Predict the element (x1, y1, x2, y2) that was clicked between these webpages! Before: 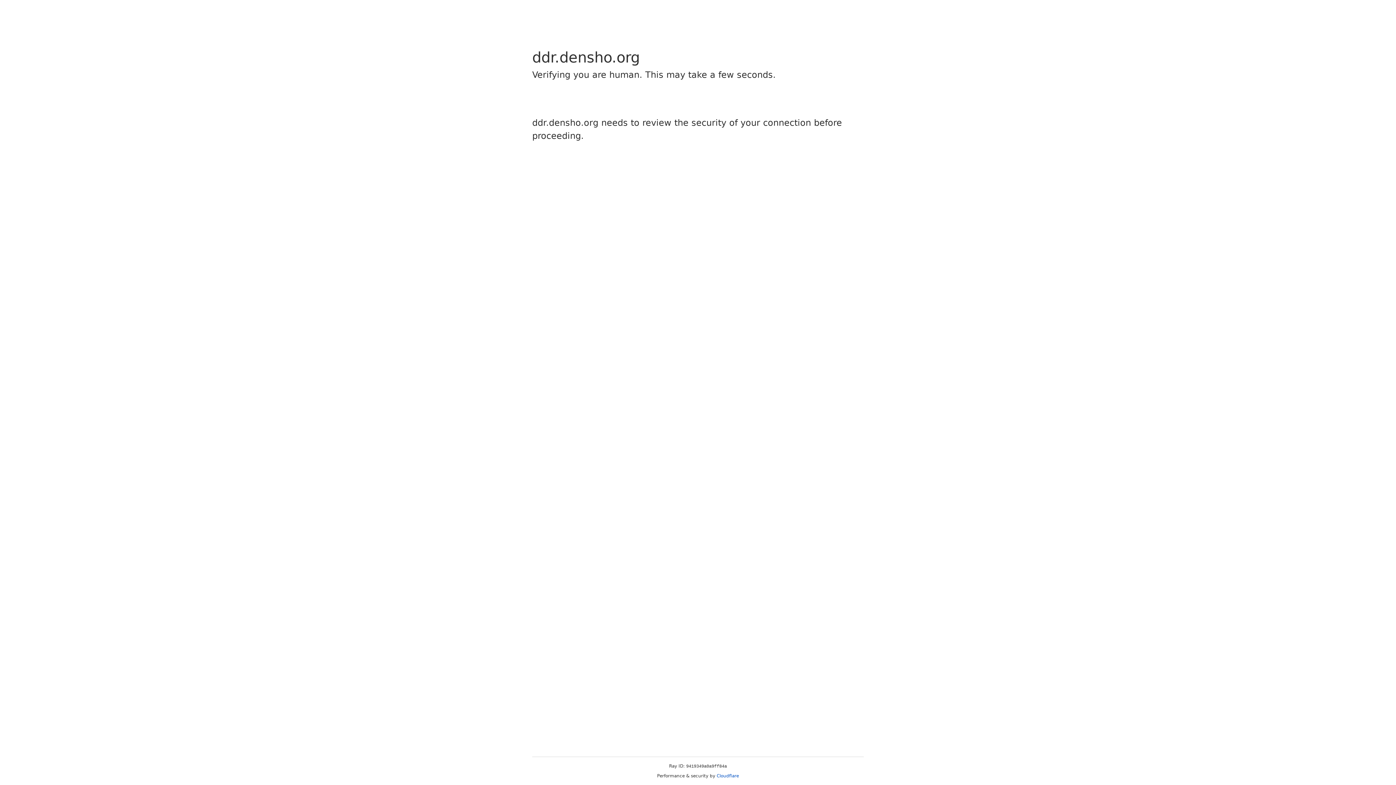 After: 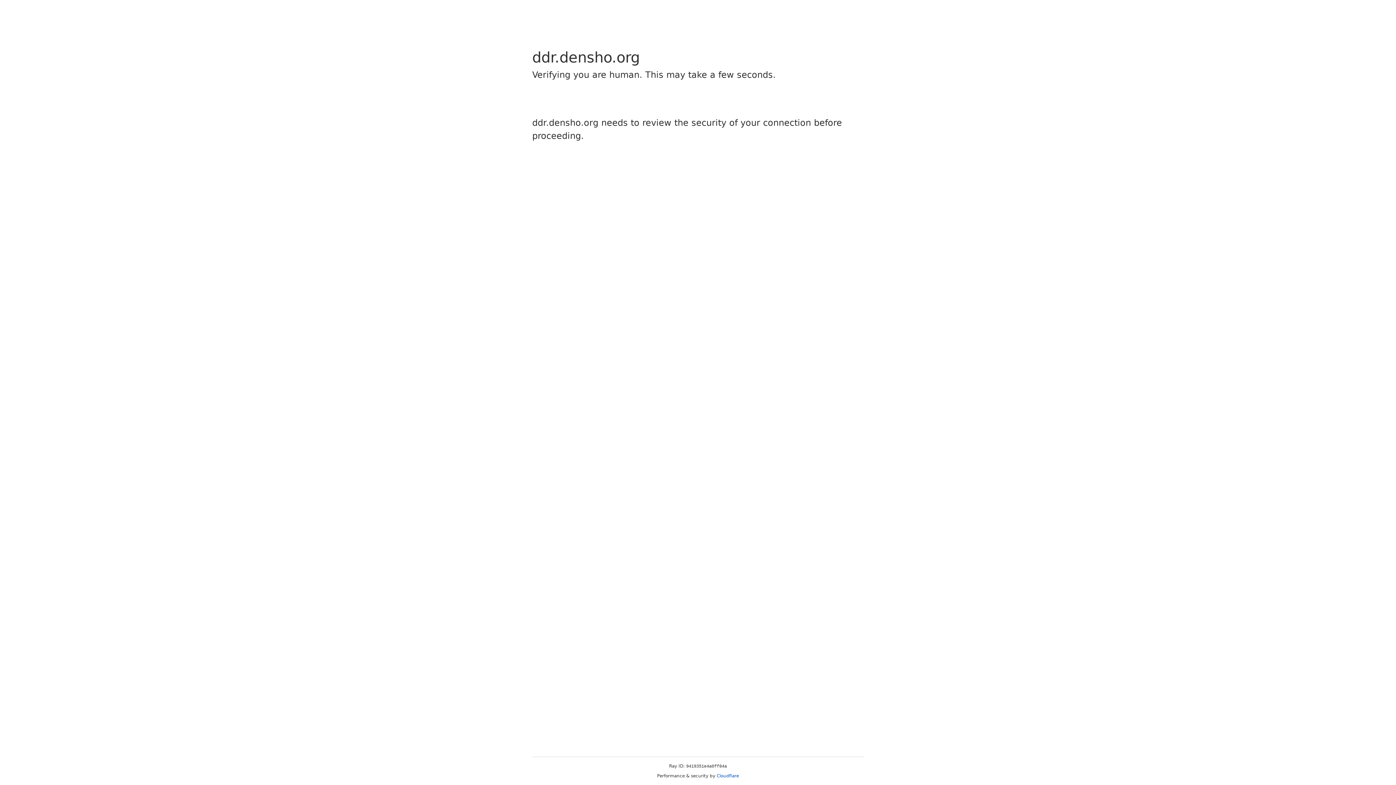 Action: label: Cloudflare bbox: (716, 773, 739, 778)